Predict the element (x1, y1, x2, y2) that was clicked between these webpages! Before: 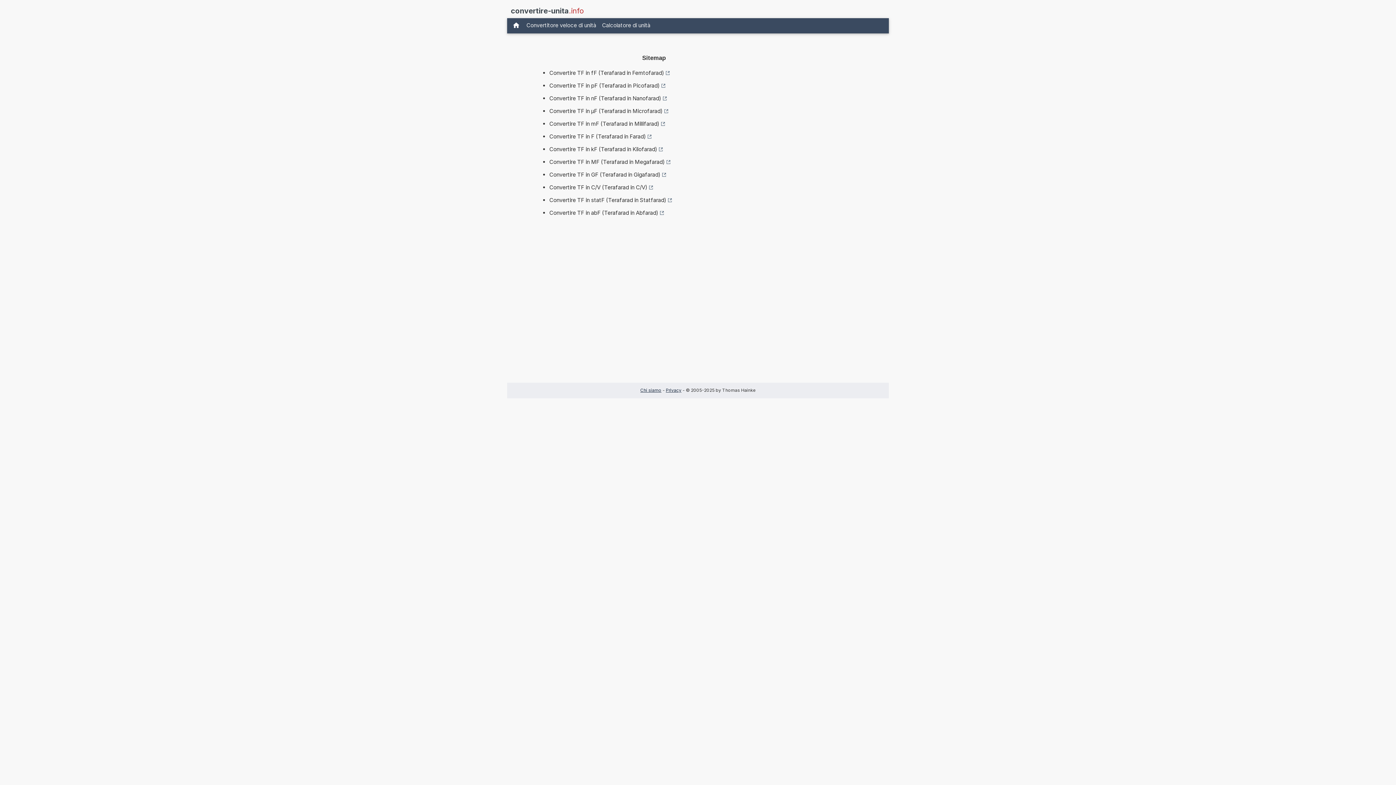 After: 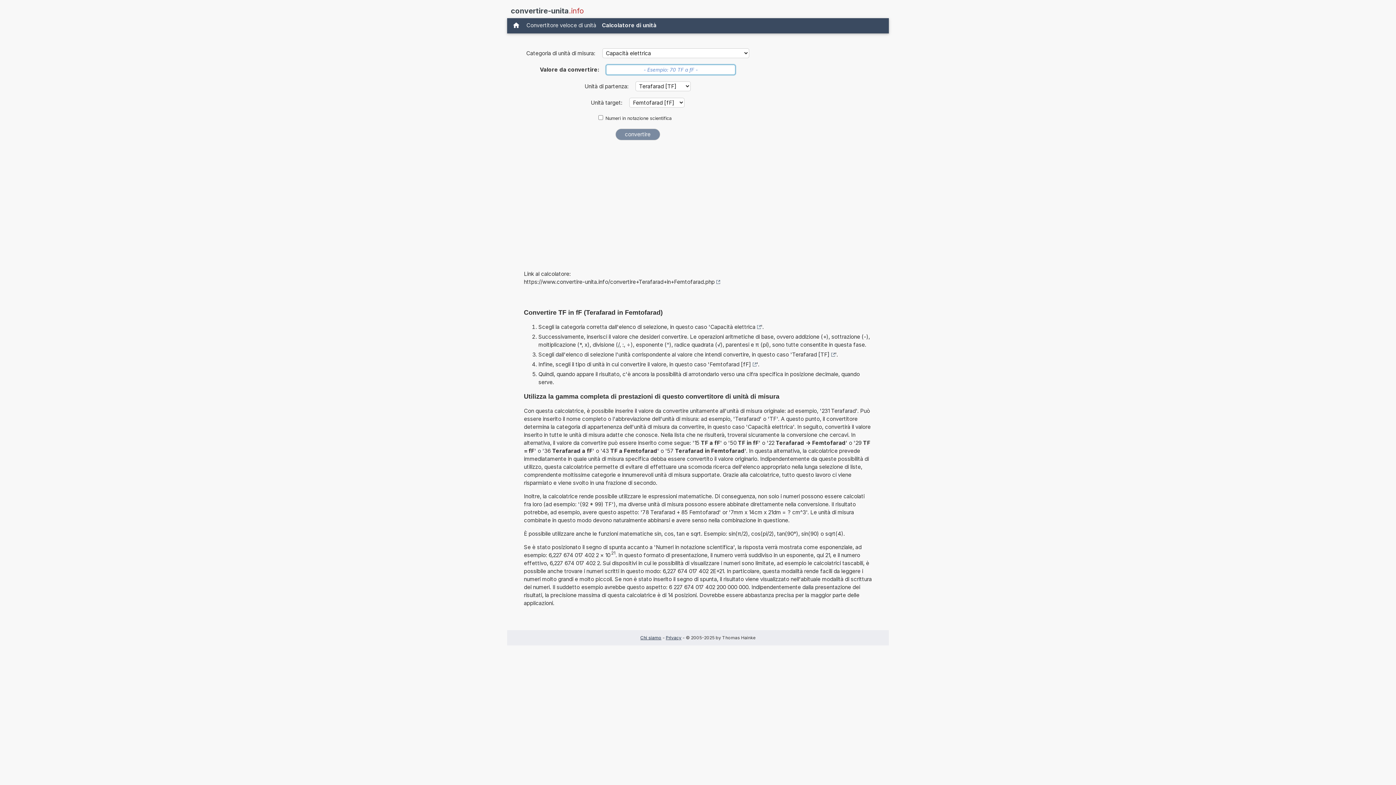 Action: bbox: (549, 67, 669, 78) label: Convertire TF in fF (Terafarad in Femtofarad)